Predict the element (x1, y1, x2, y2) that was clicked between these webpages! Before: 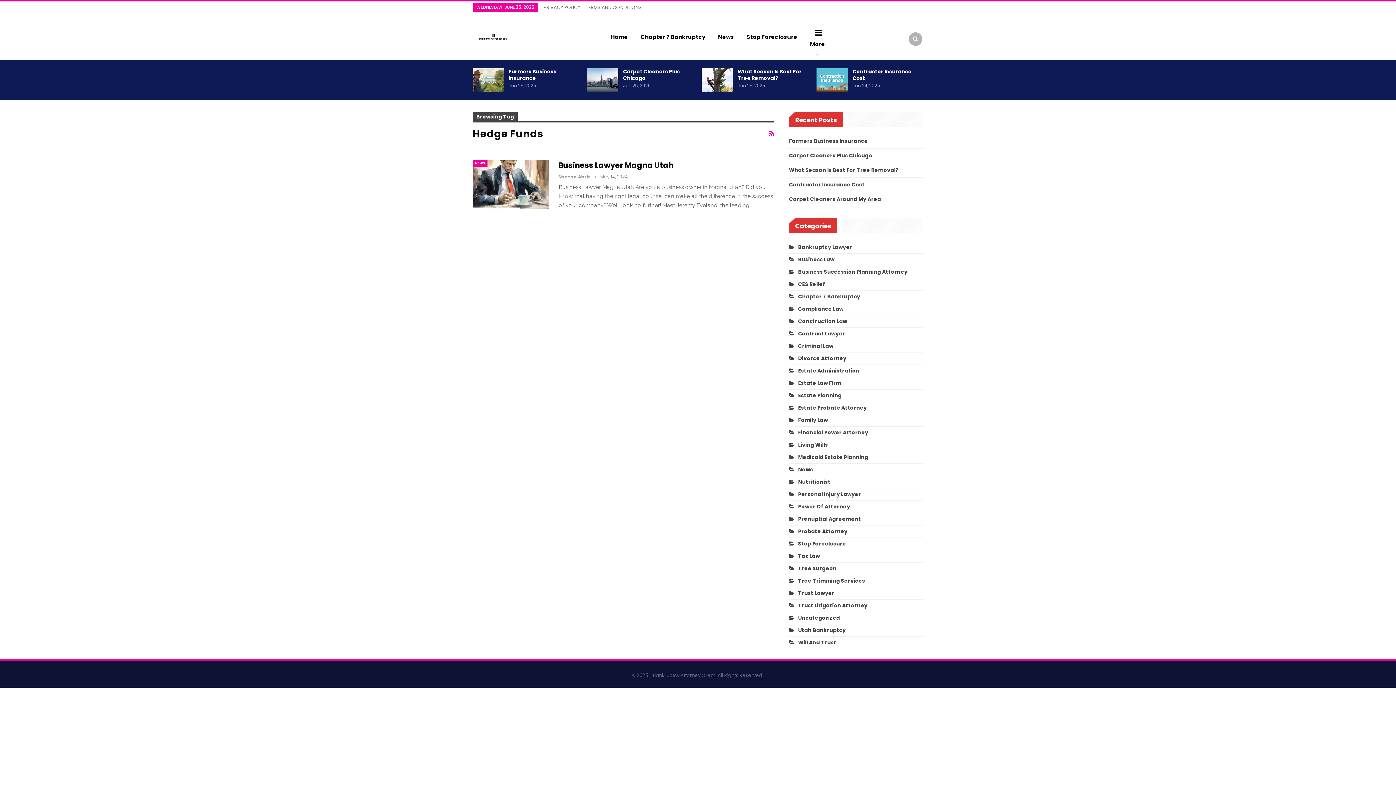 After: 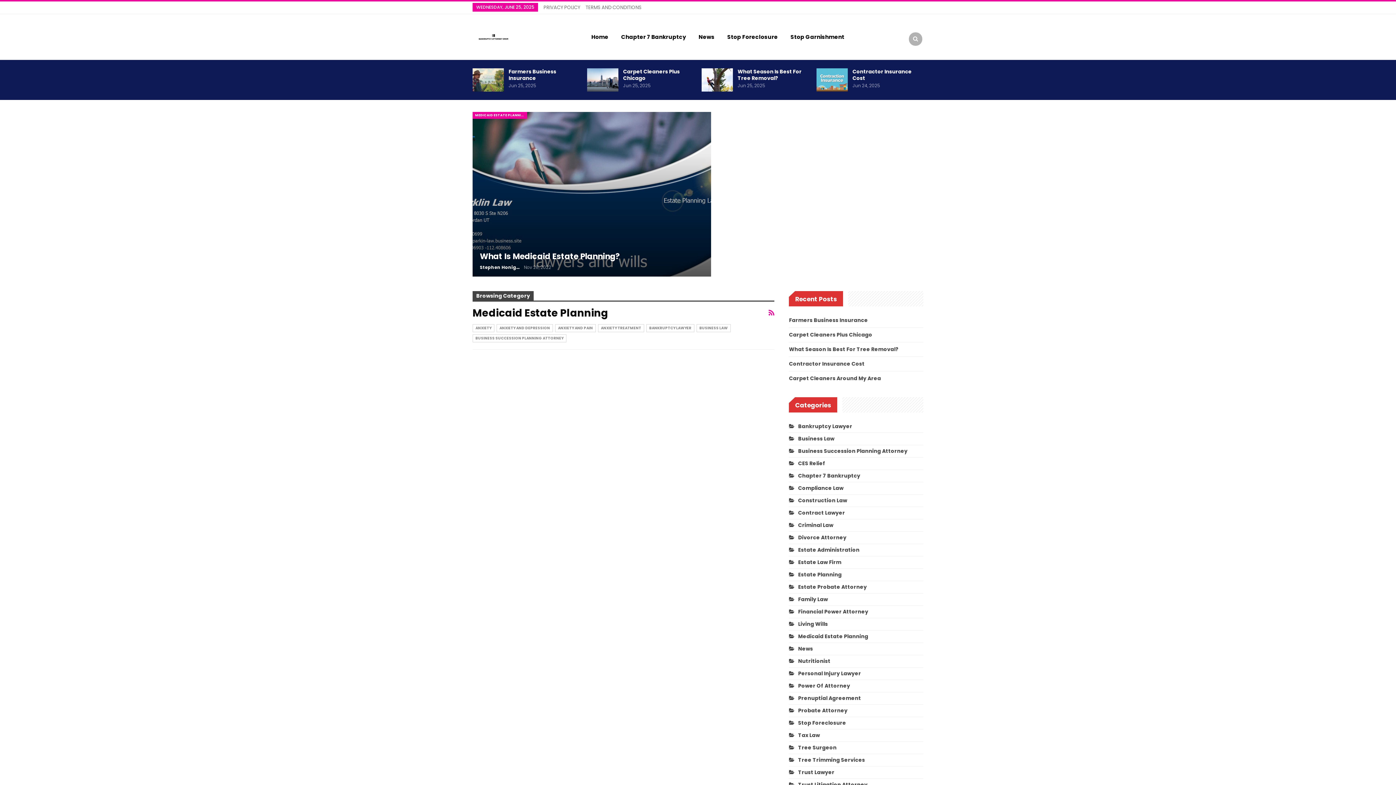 Action: bbox: (789, 453, 868, 460) label: Medicaid Estate Planning